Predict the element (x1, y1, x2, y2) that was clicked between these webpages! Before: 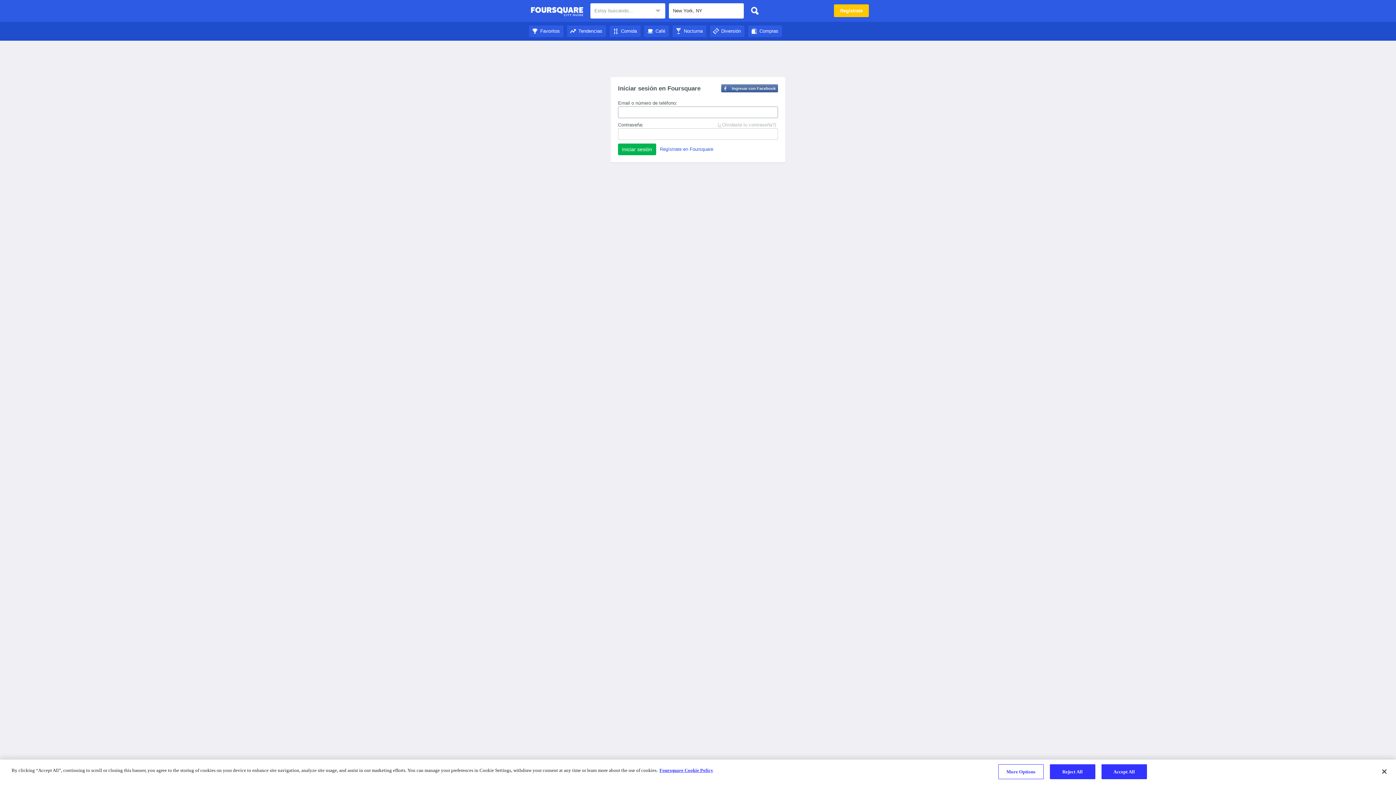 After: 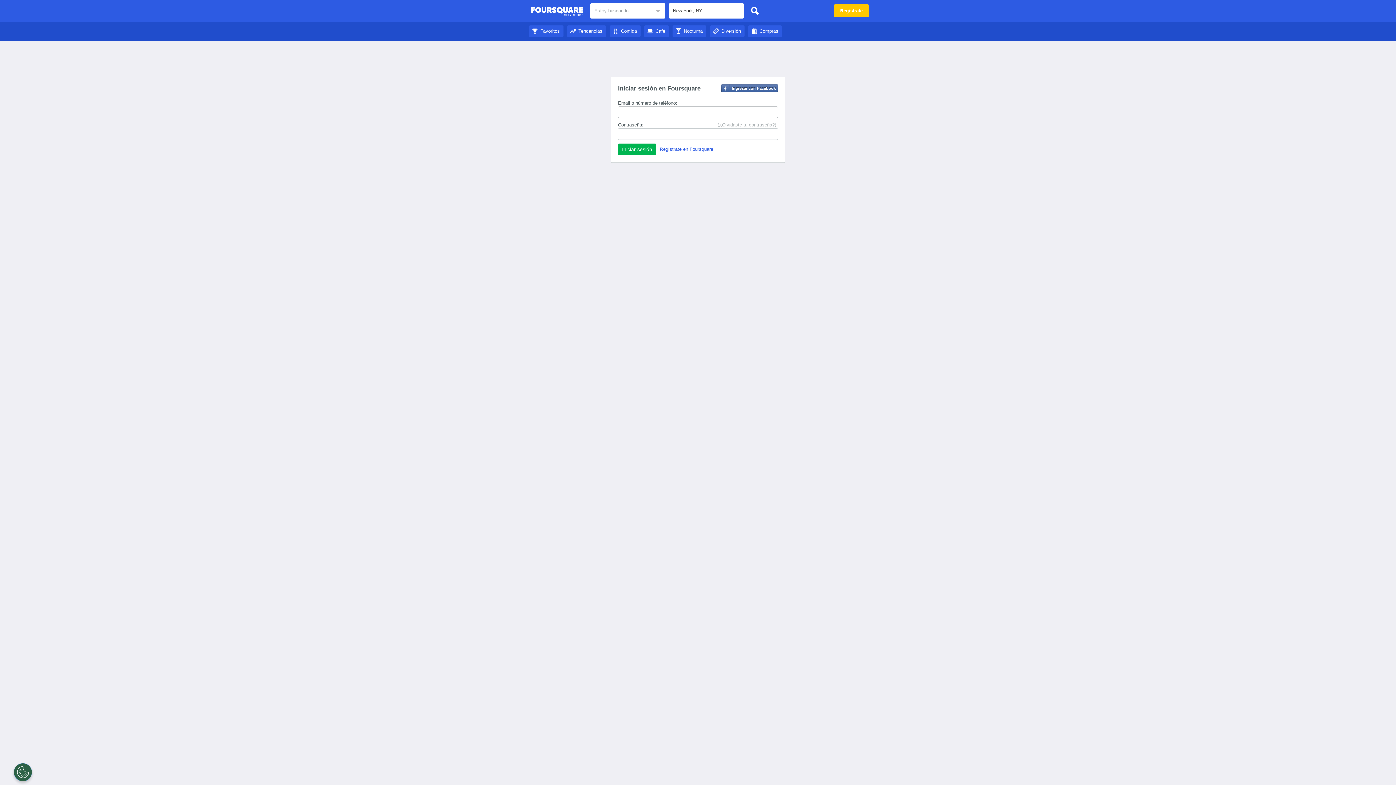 Action: label: Tendencias bbox: (567, 28, 606, 33)